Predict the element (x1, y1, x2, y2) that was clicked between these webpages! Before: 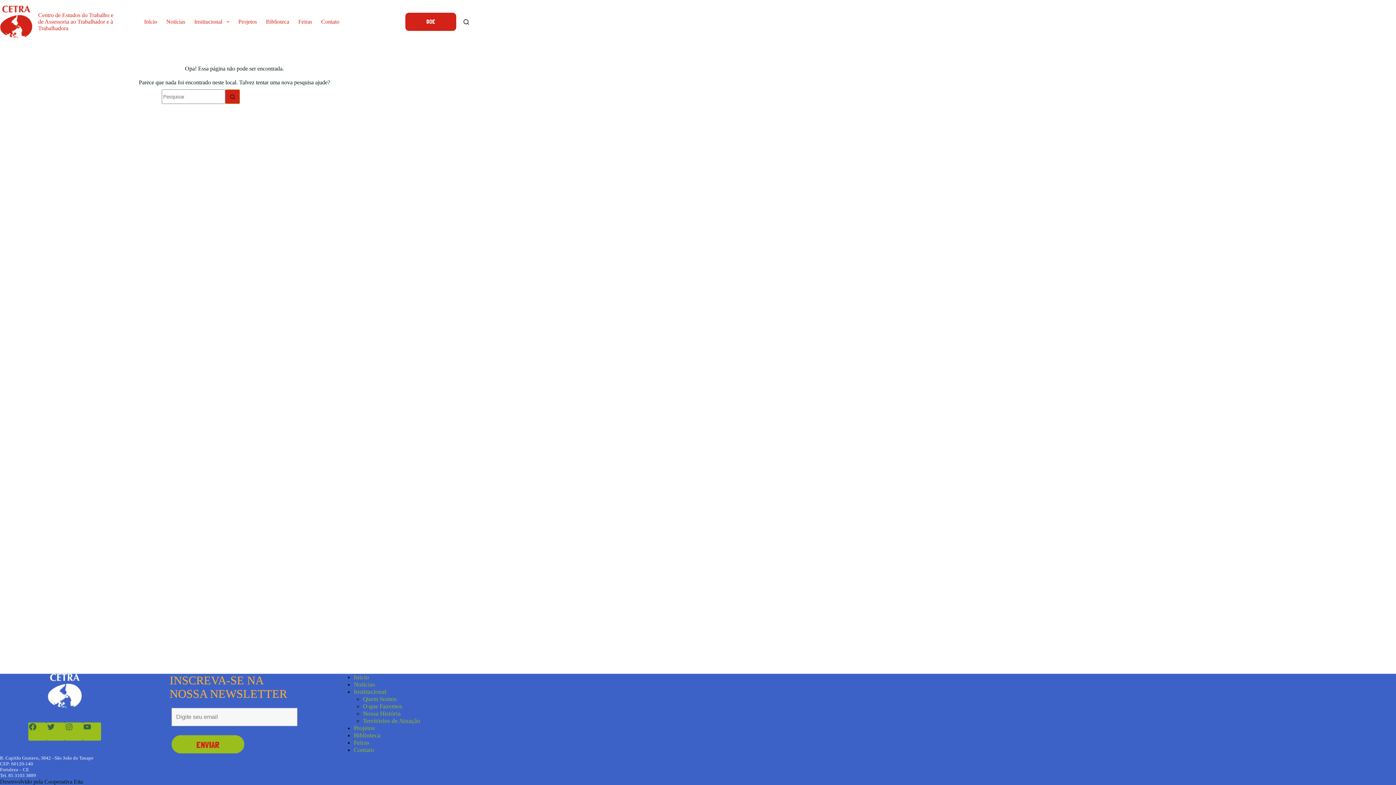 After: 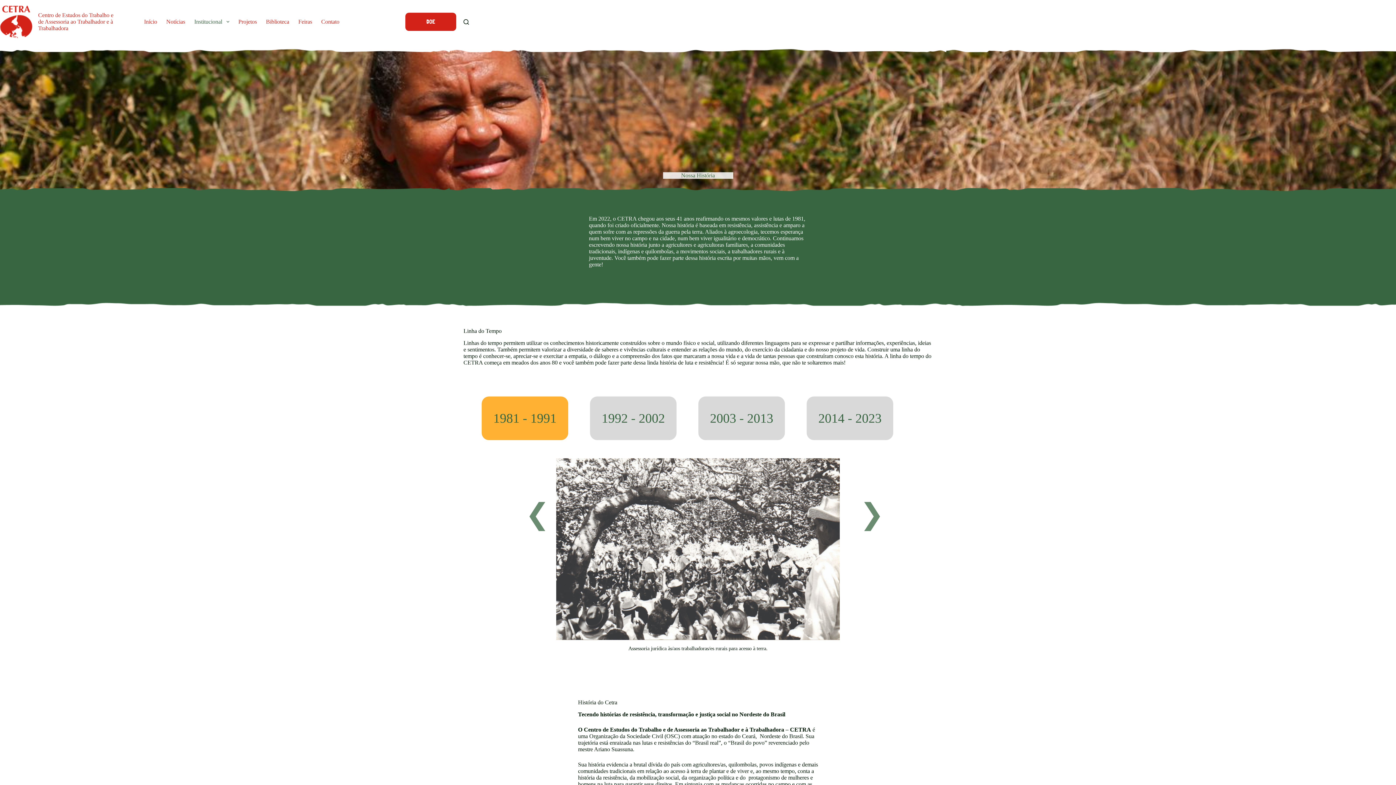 Action: bbox: (363, 710, 400, 717) label: Nossa História